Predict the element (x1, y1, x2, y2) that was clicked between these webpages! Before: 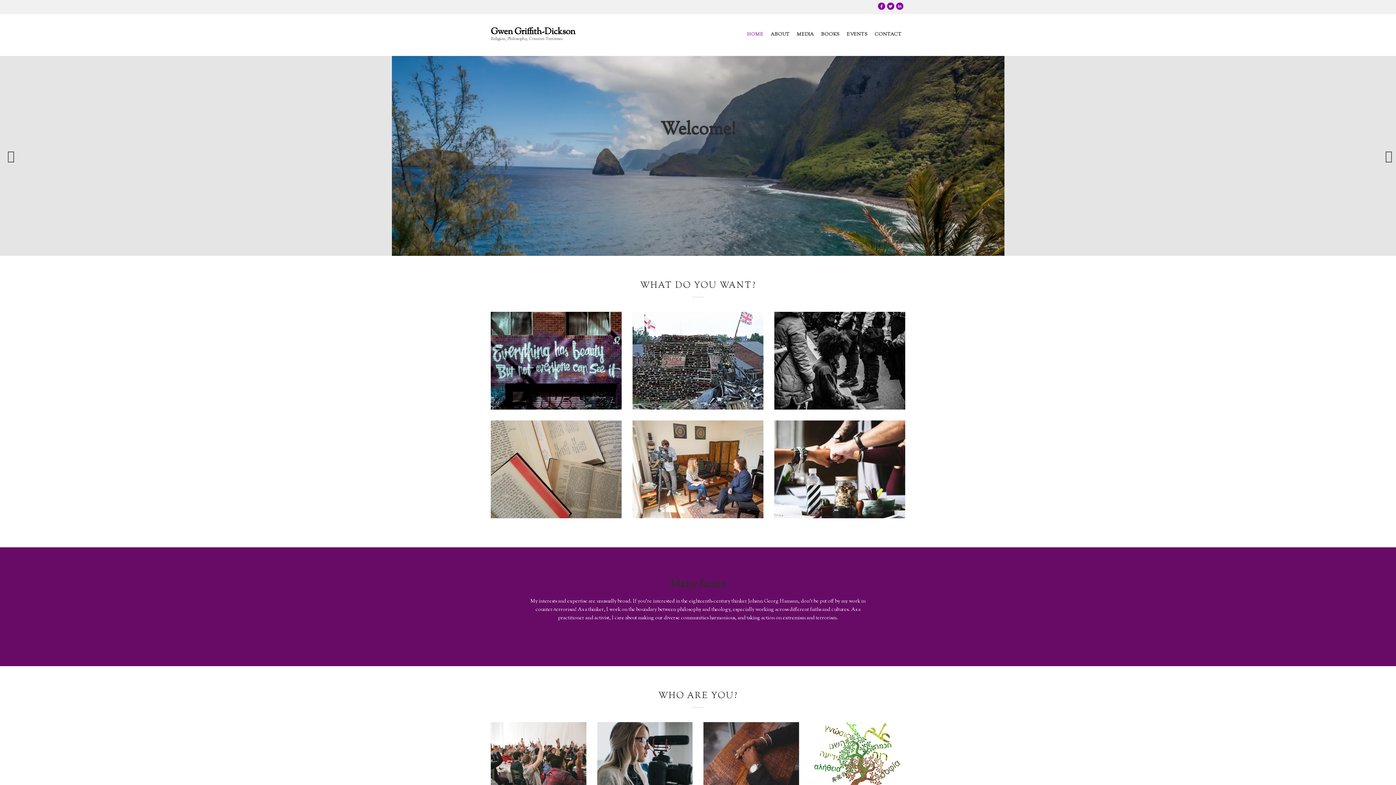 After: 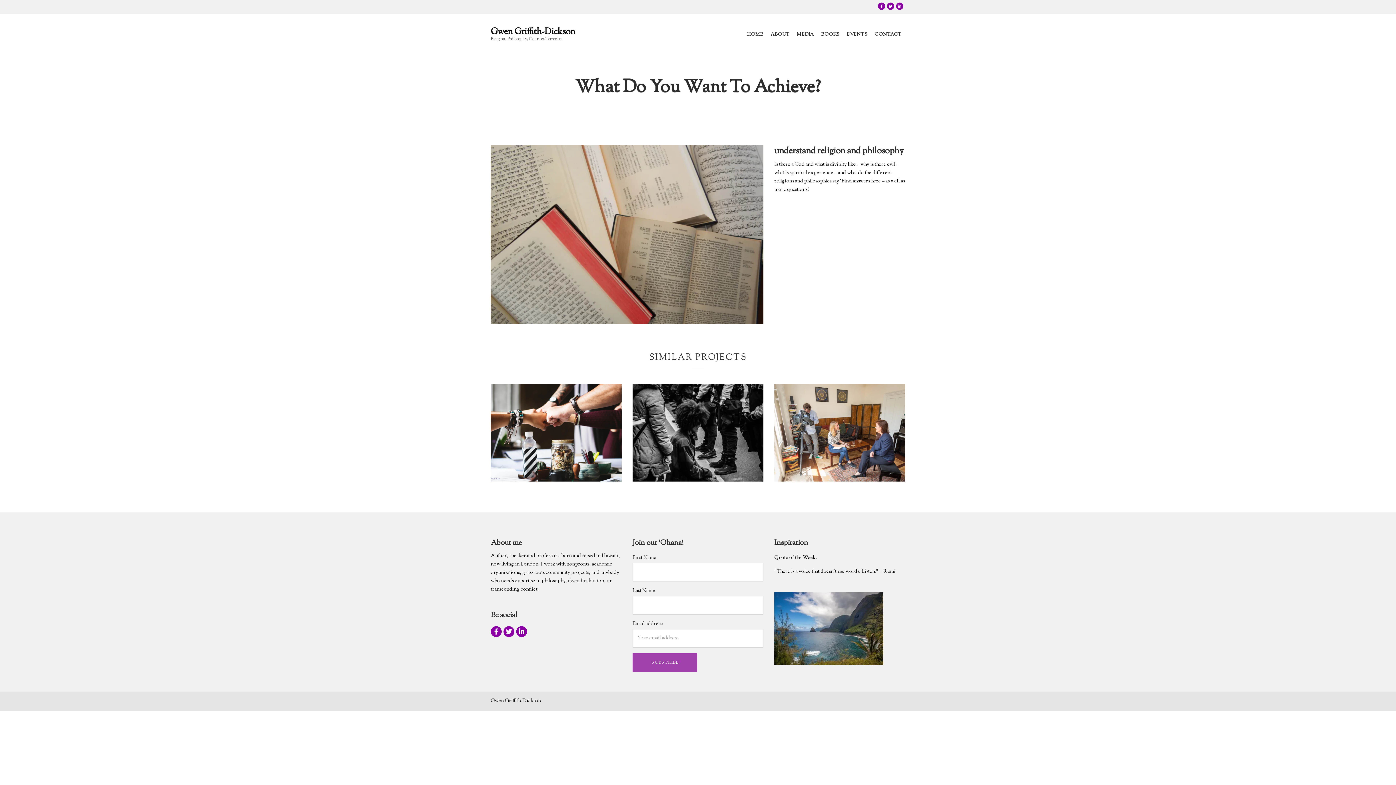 Action: bbox: (490, 420, 621, 518) label: understand religion and philosophy
LEARN MORE